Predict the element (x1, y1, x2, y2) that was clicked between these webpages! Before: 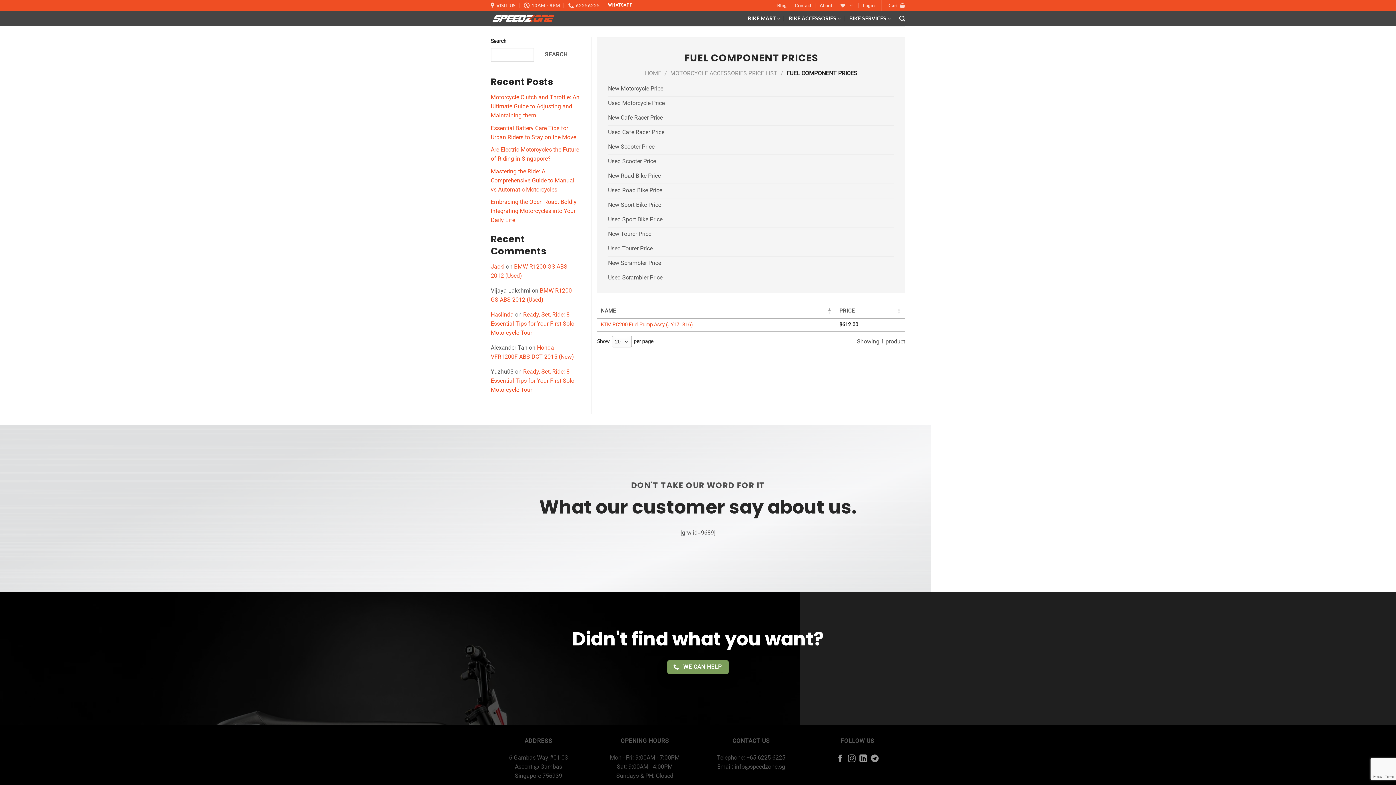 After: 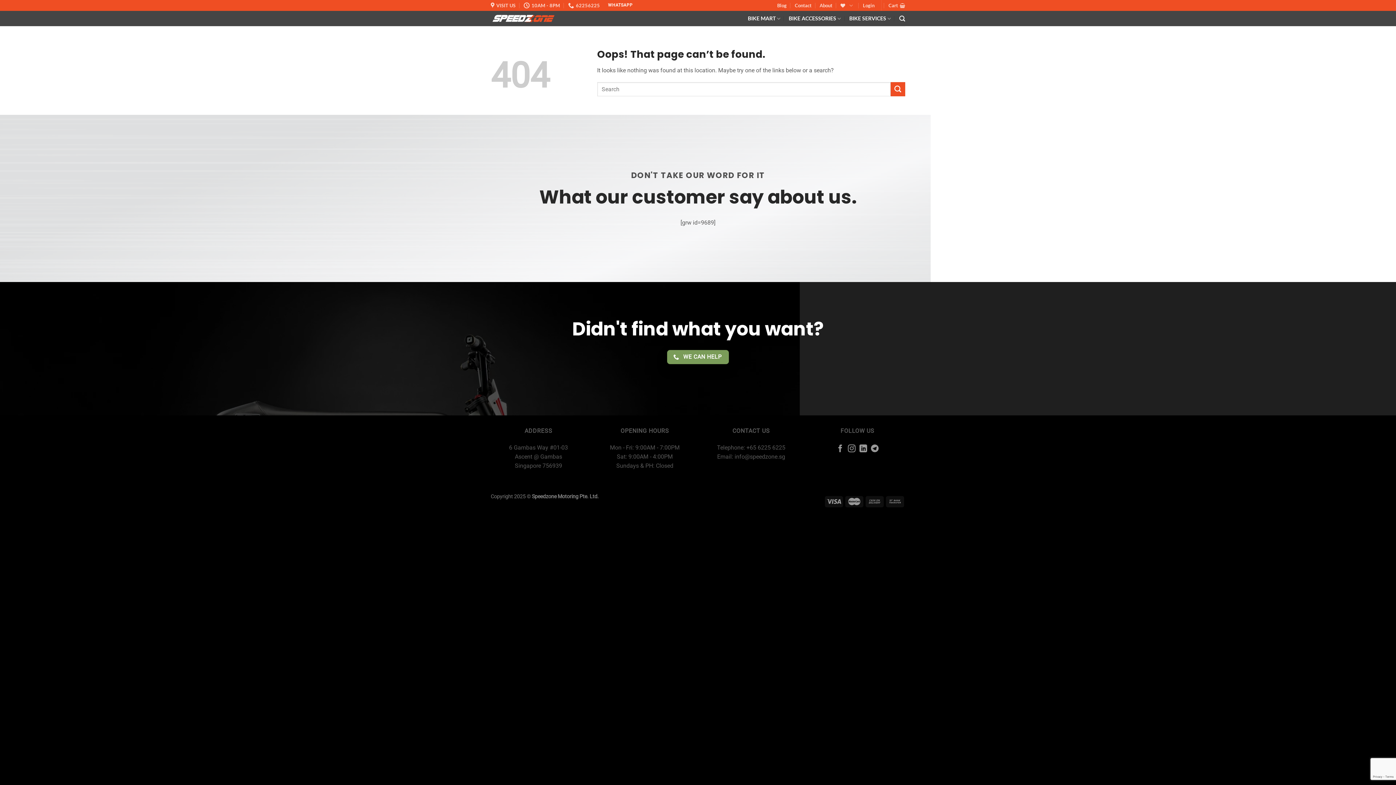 Action: bbox: (608, 96, 894, 111) label: Used Motorcycle Price